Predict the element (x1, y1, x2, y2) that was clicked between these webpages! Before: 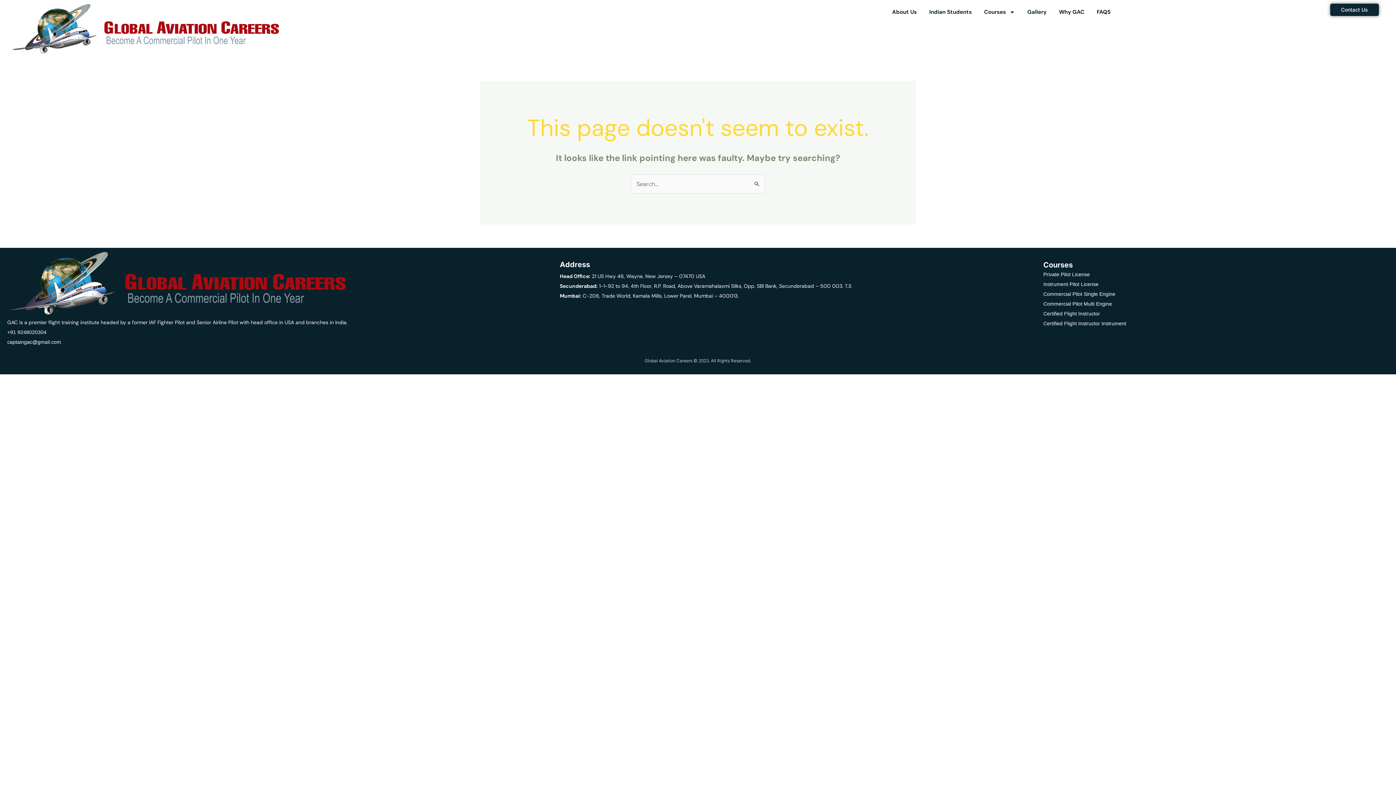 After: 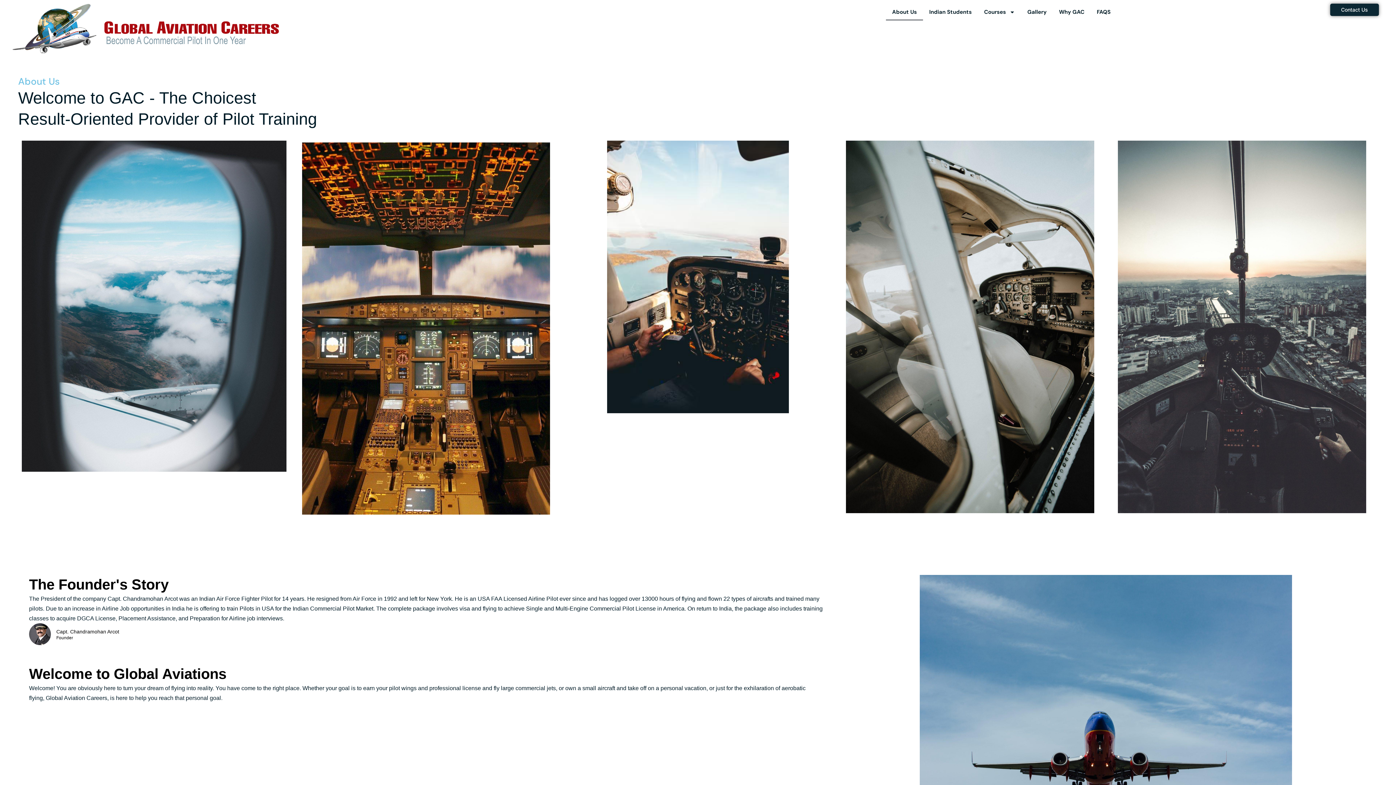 Action: label: About Us bbox: (886, 3, 923, 20)